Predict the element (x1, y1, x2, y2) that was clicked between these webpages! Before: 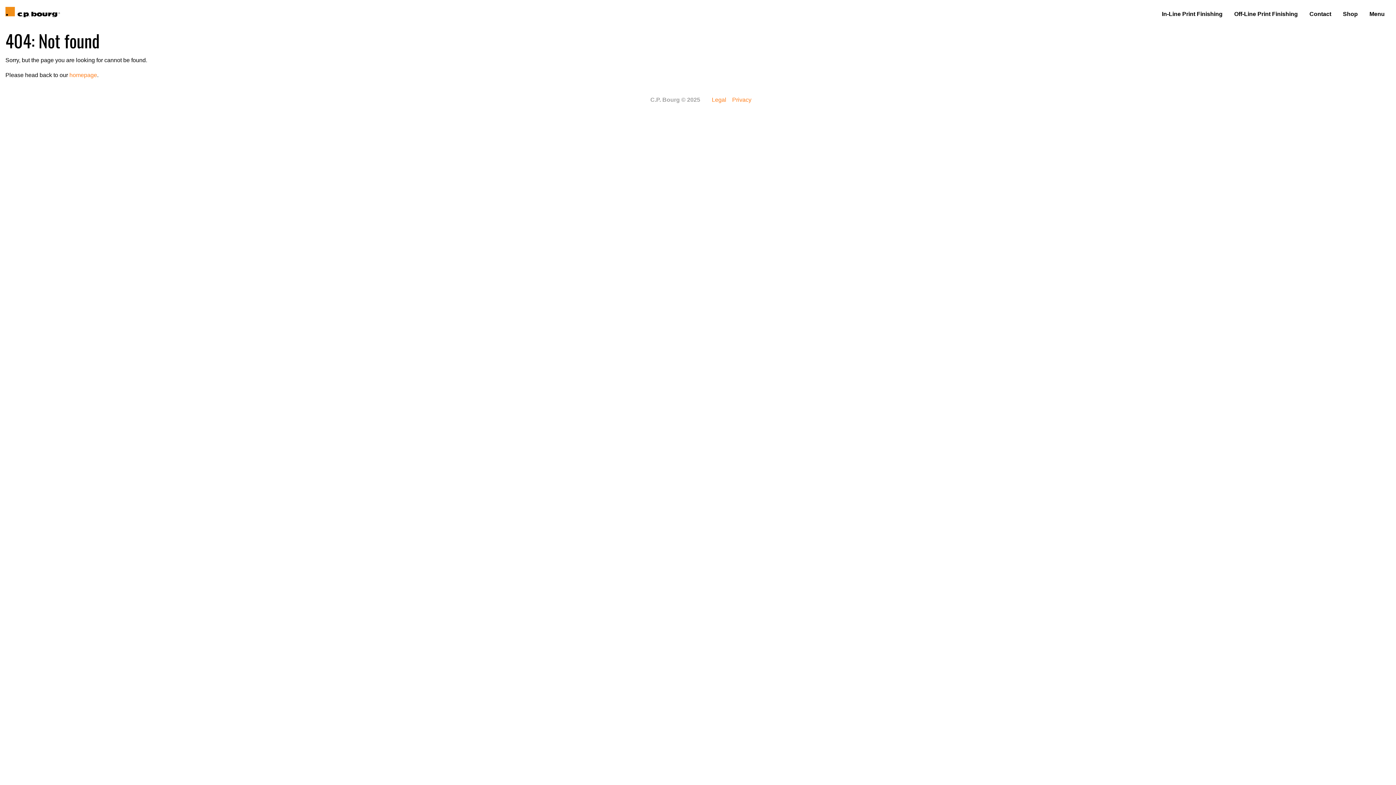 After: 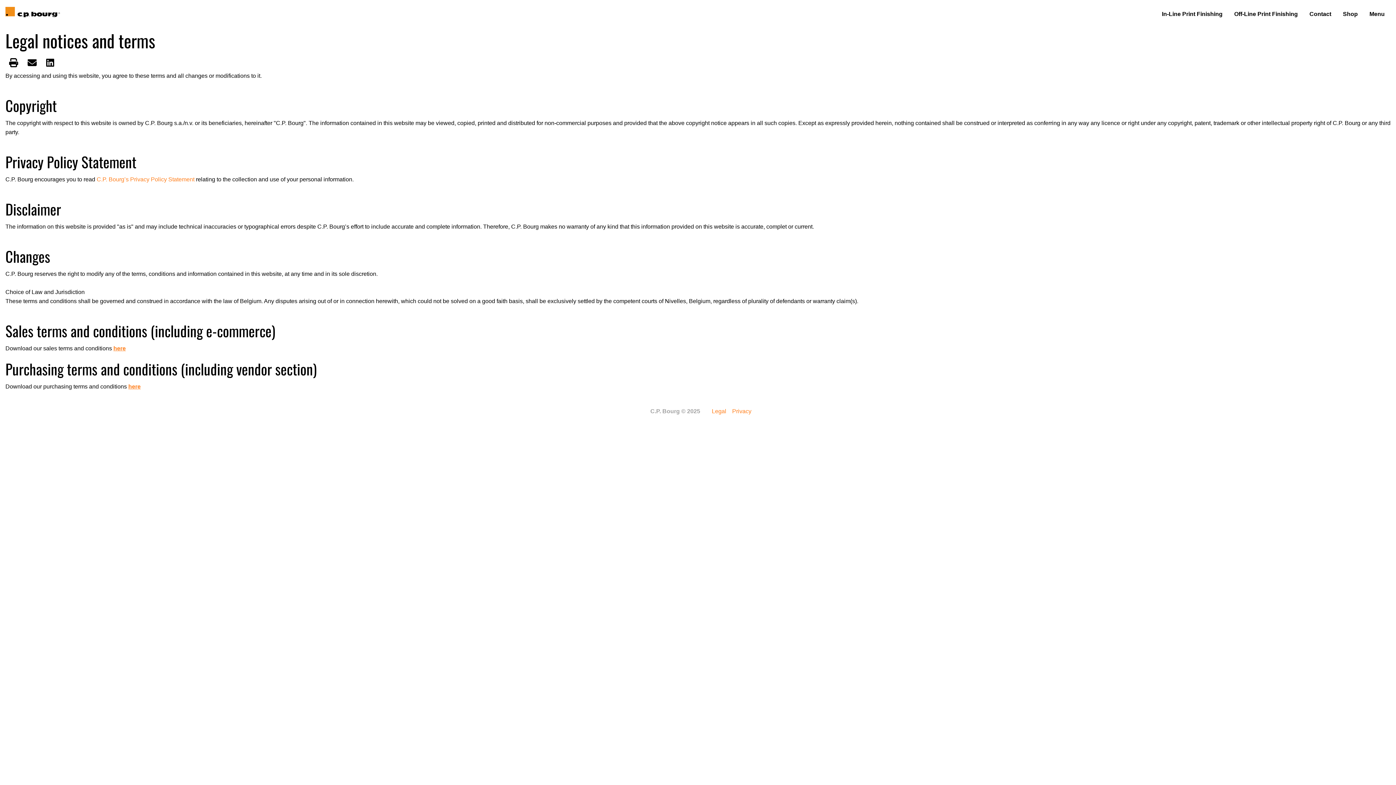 Action: label: Legal bbox: (712, 97, 726, 102)